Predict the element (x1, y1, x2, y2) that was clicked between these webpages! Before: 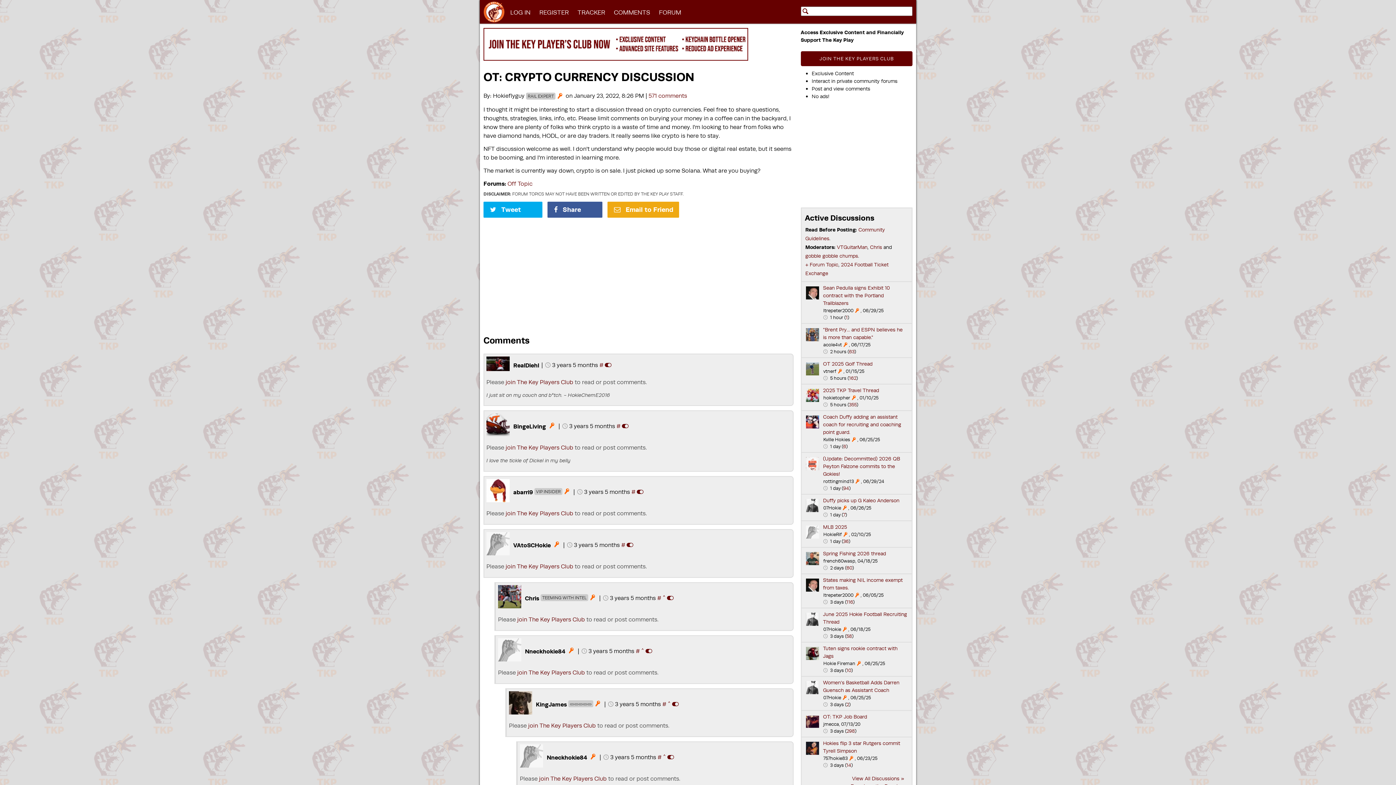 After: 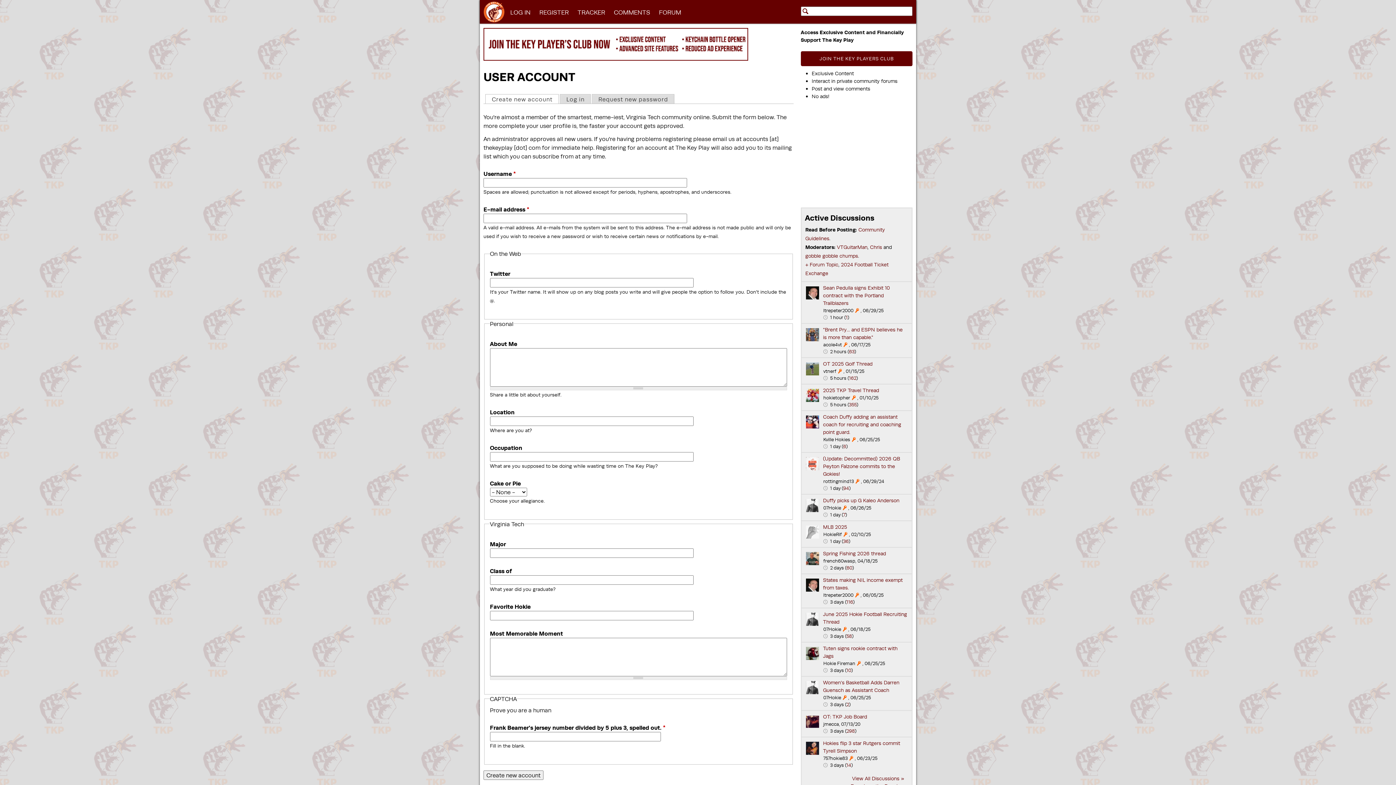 Action: bbox: (539, 0, 568, 24) label: REGISTER